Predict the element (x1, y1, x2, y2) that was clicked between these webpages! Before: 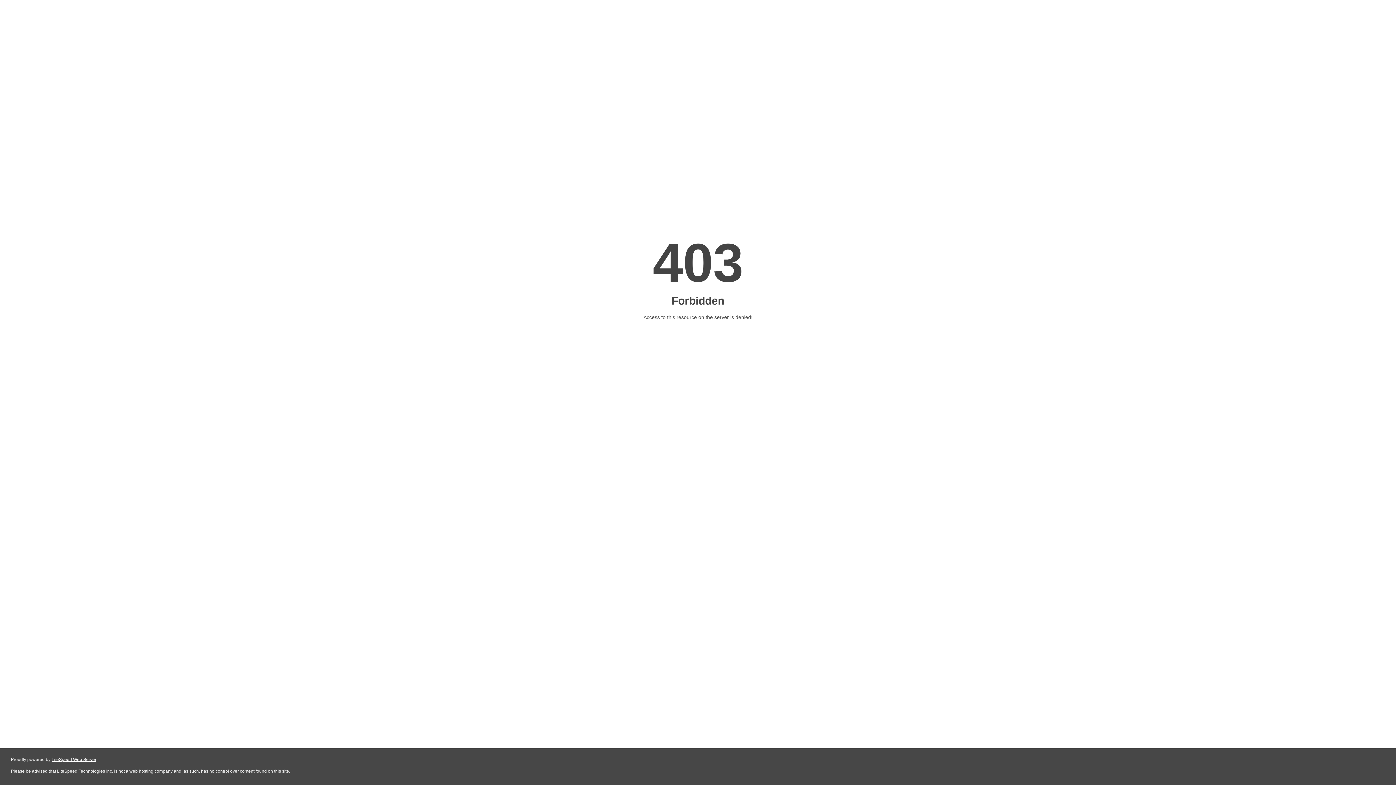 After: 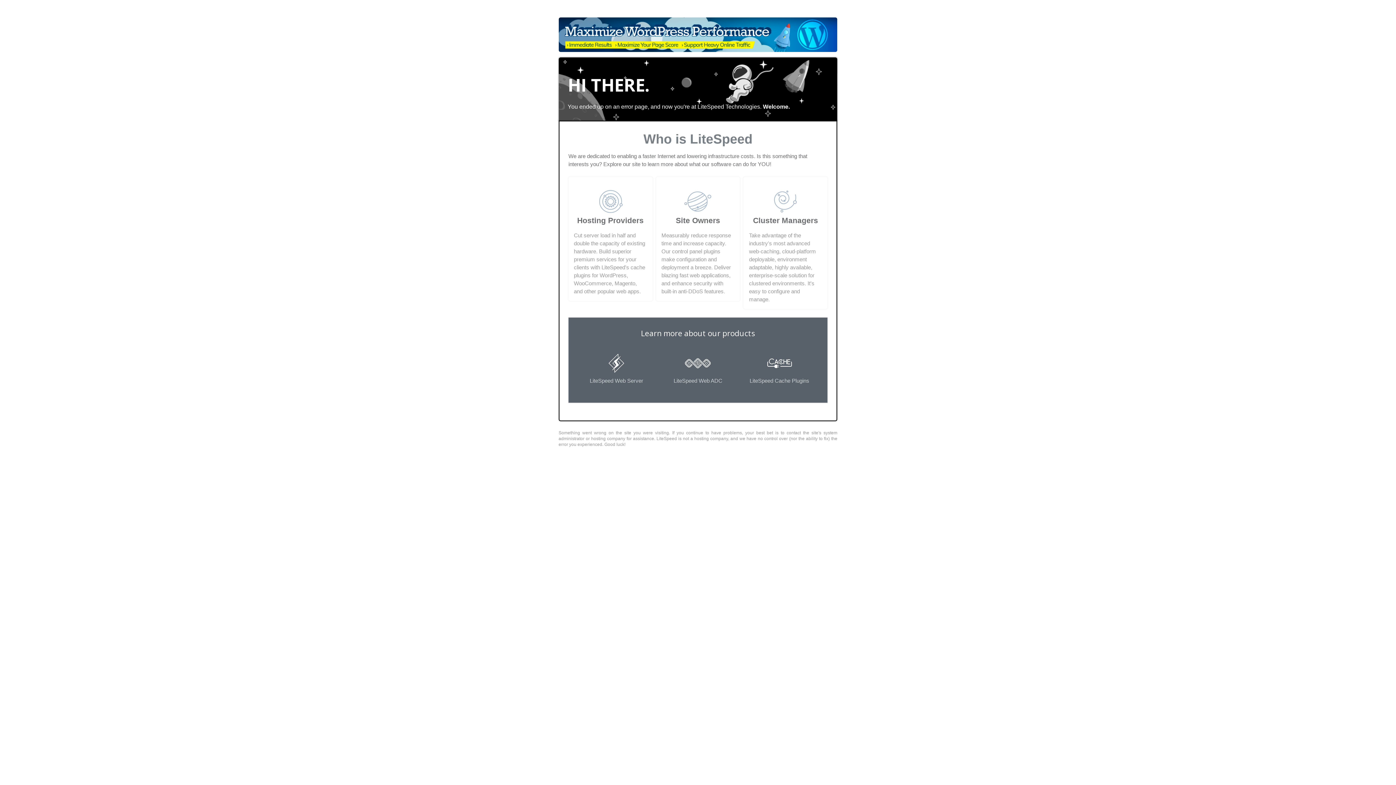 Action: bbox: (51, 757, 96, 762) label: LiteSpeed Web Server